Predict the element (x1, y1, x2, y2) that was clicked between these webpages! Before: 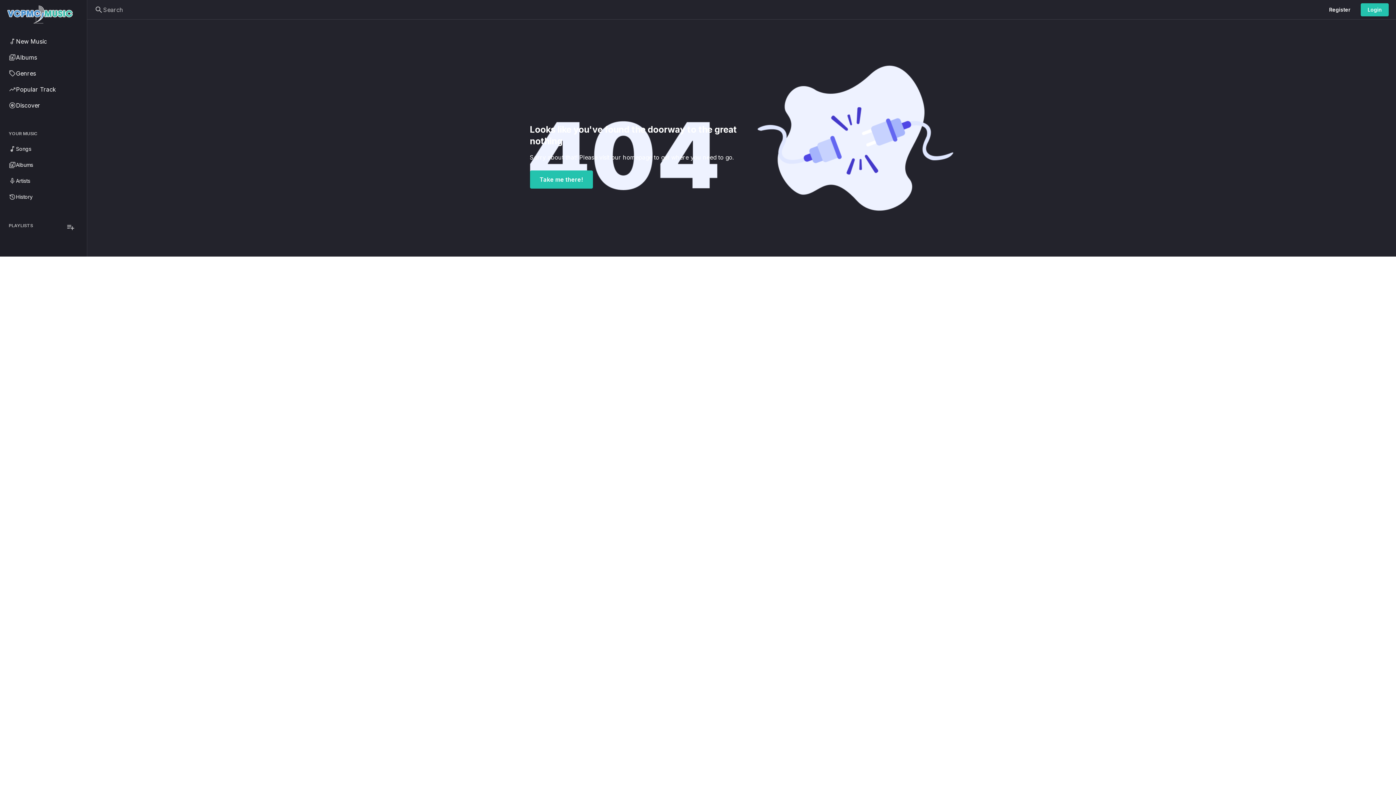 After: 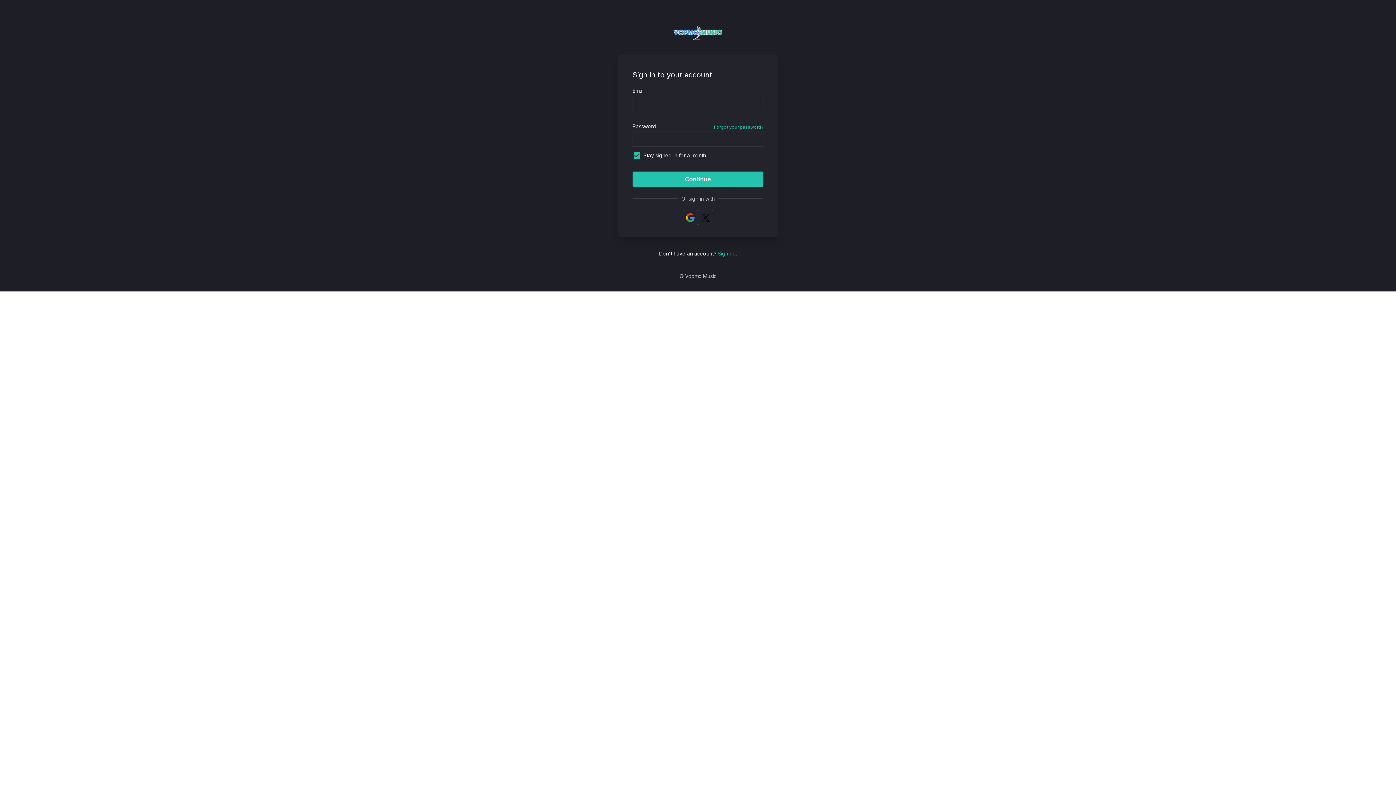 Action: label: Songs bbox: (4, 141, 82, 157)